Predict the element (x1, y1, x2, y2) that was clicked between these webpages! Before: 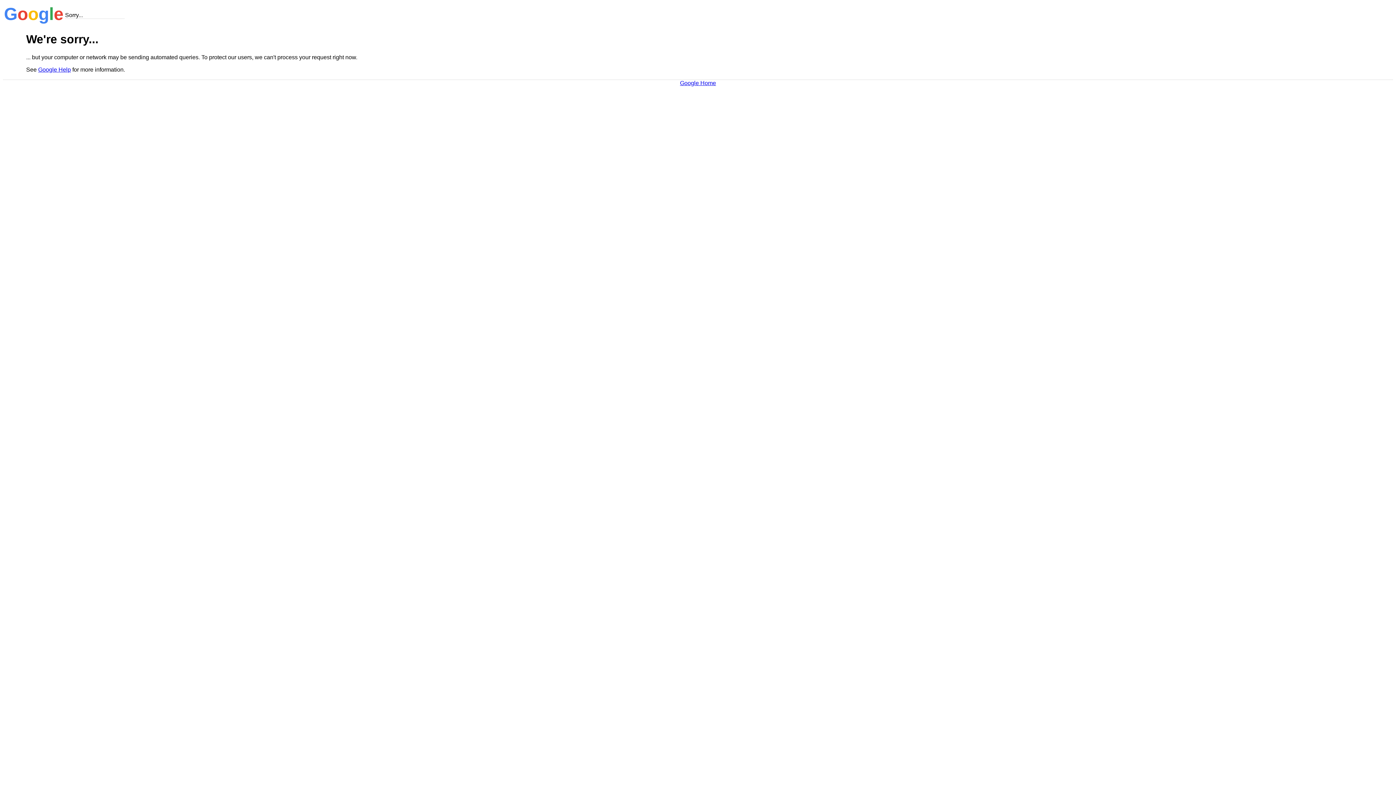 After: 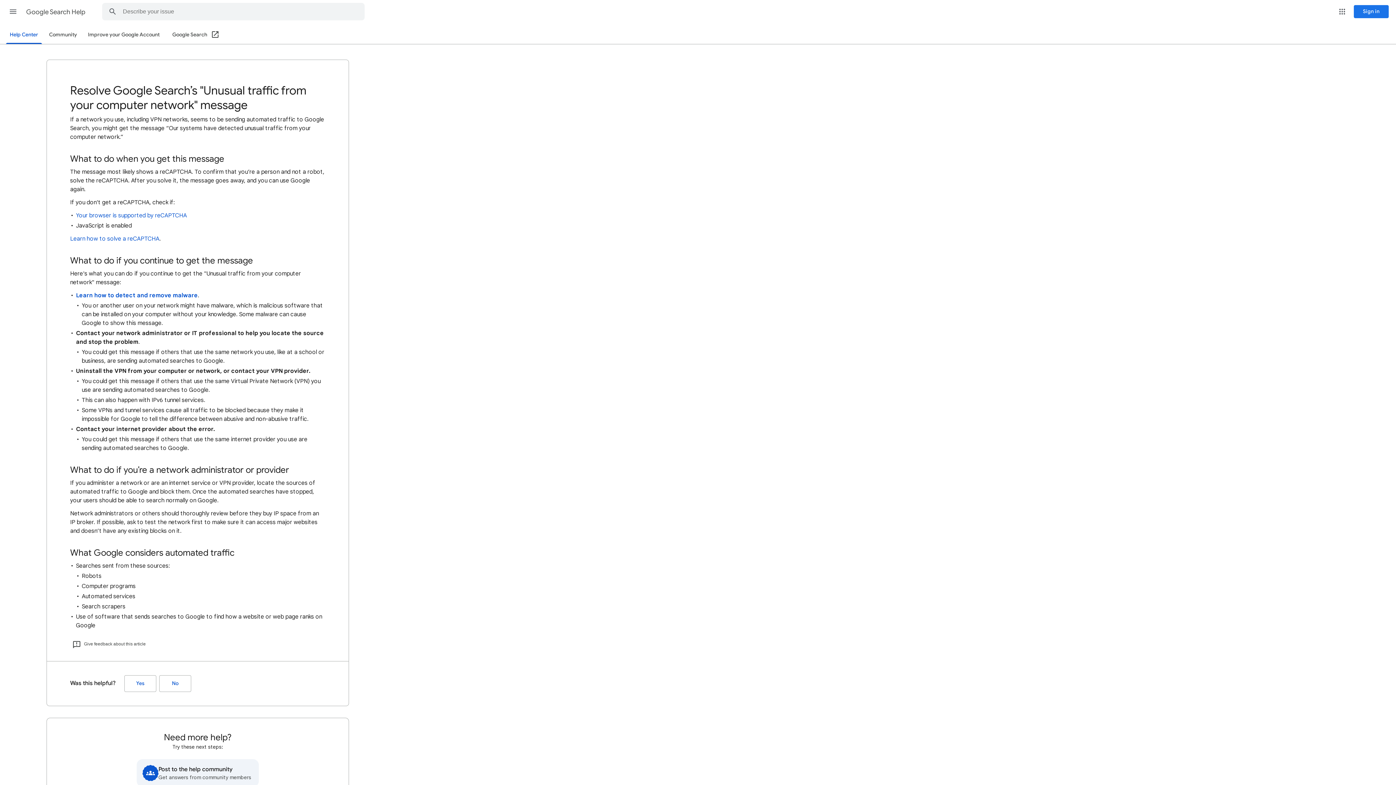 Action: label: Google Help bbox: (38, 66, 70, 72)